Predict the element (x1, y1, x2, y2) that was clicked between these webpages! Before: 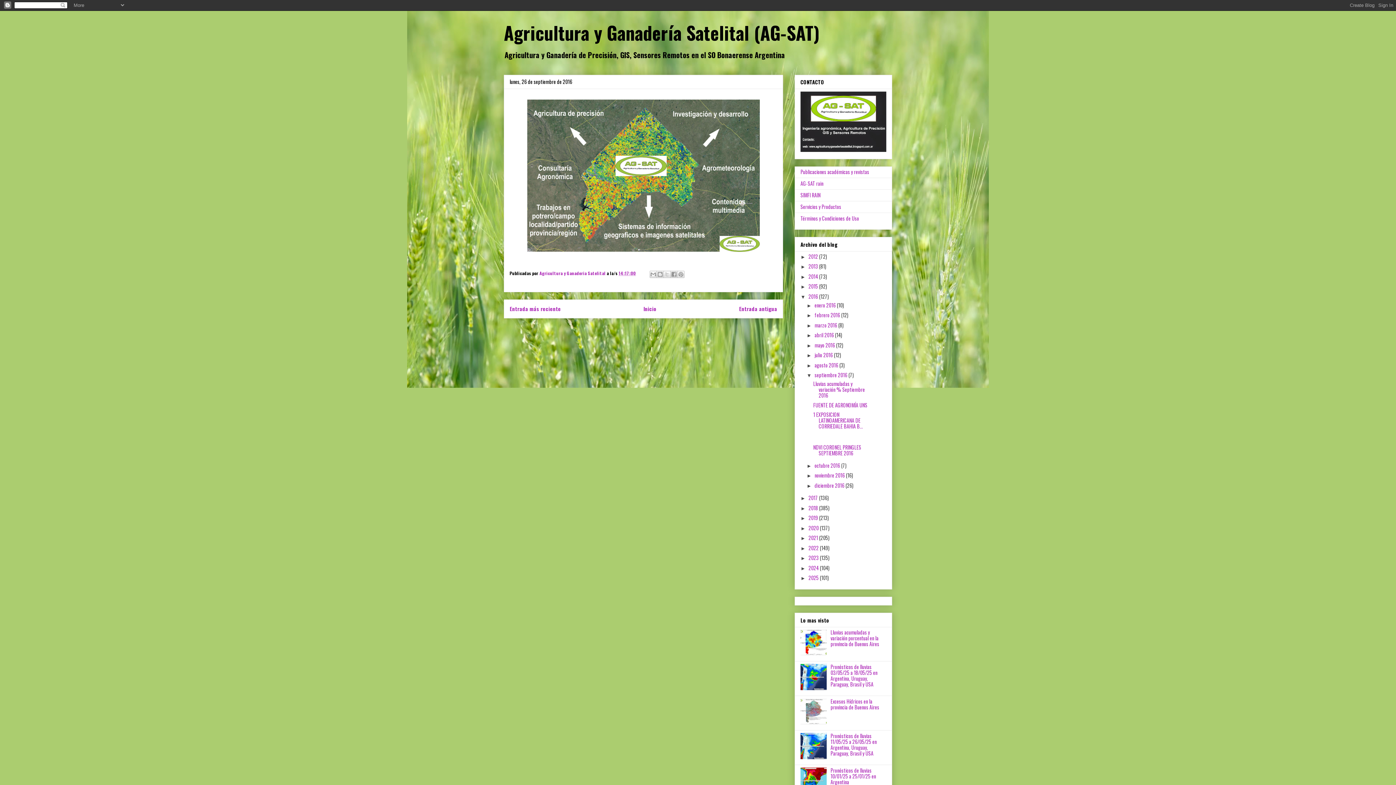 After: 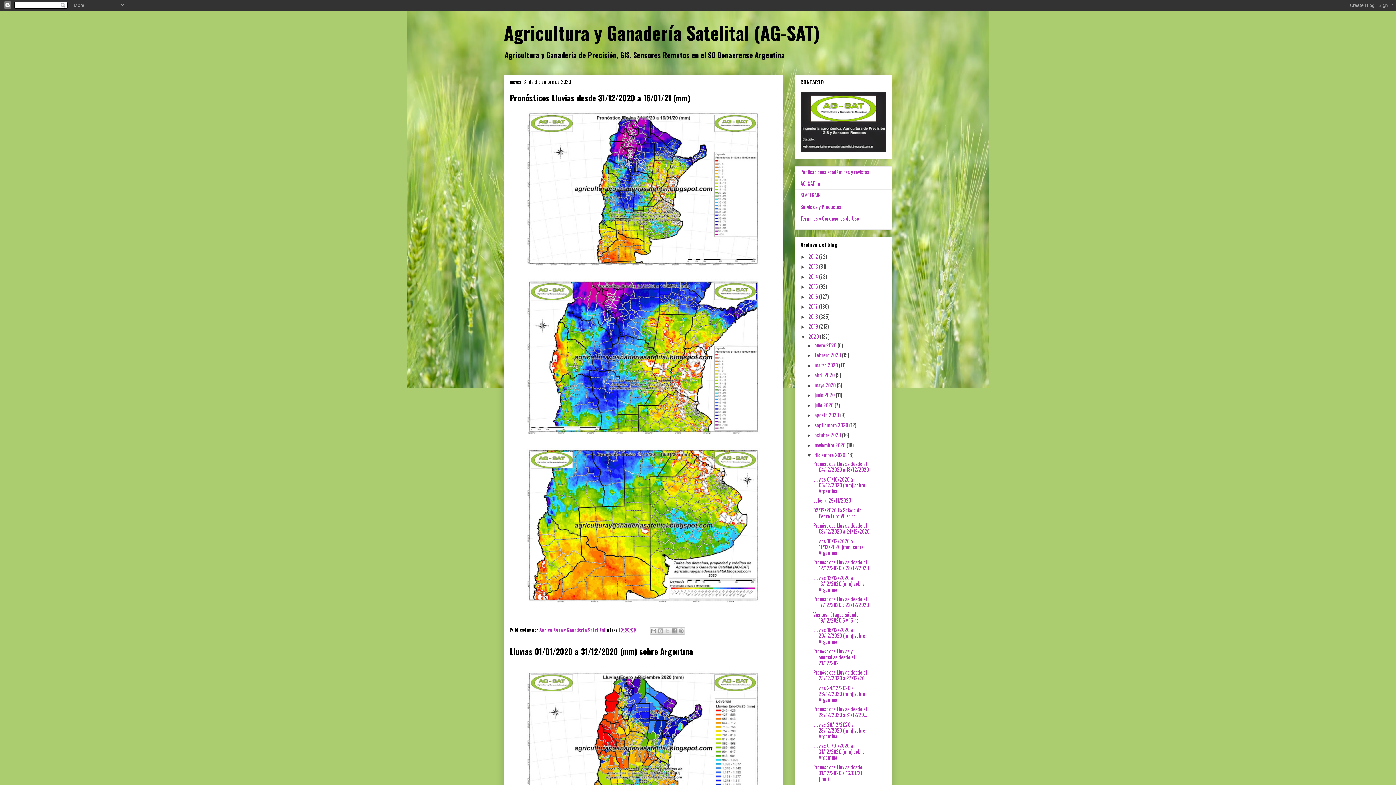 Action: bbox: (808, 524, 820, 531) label: 2020 